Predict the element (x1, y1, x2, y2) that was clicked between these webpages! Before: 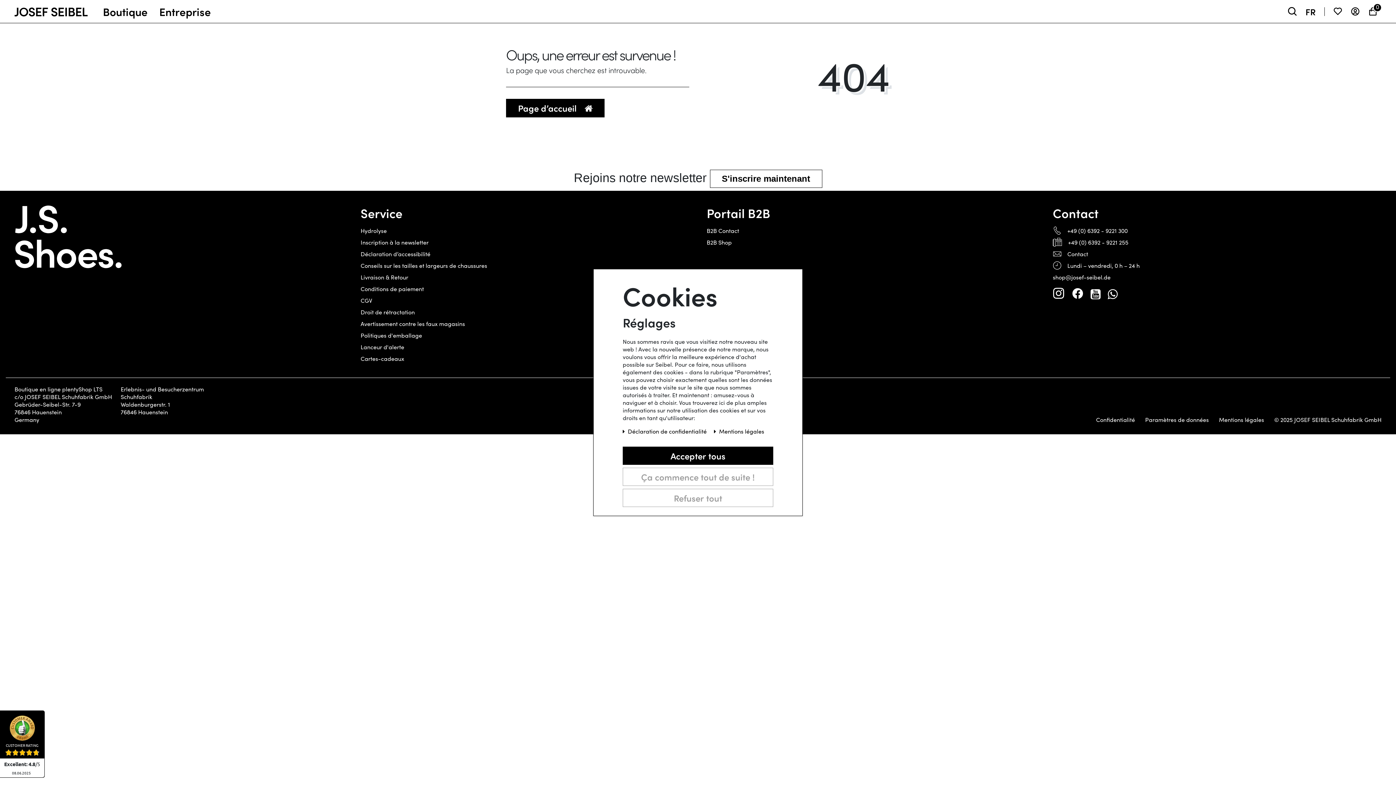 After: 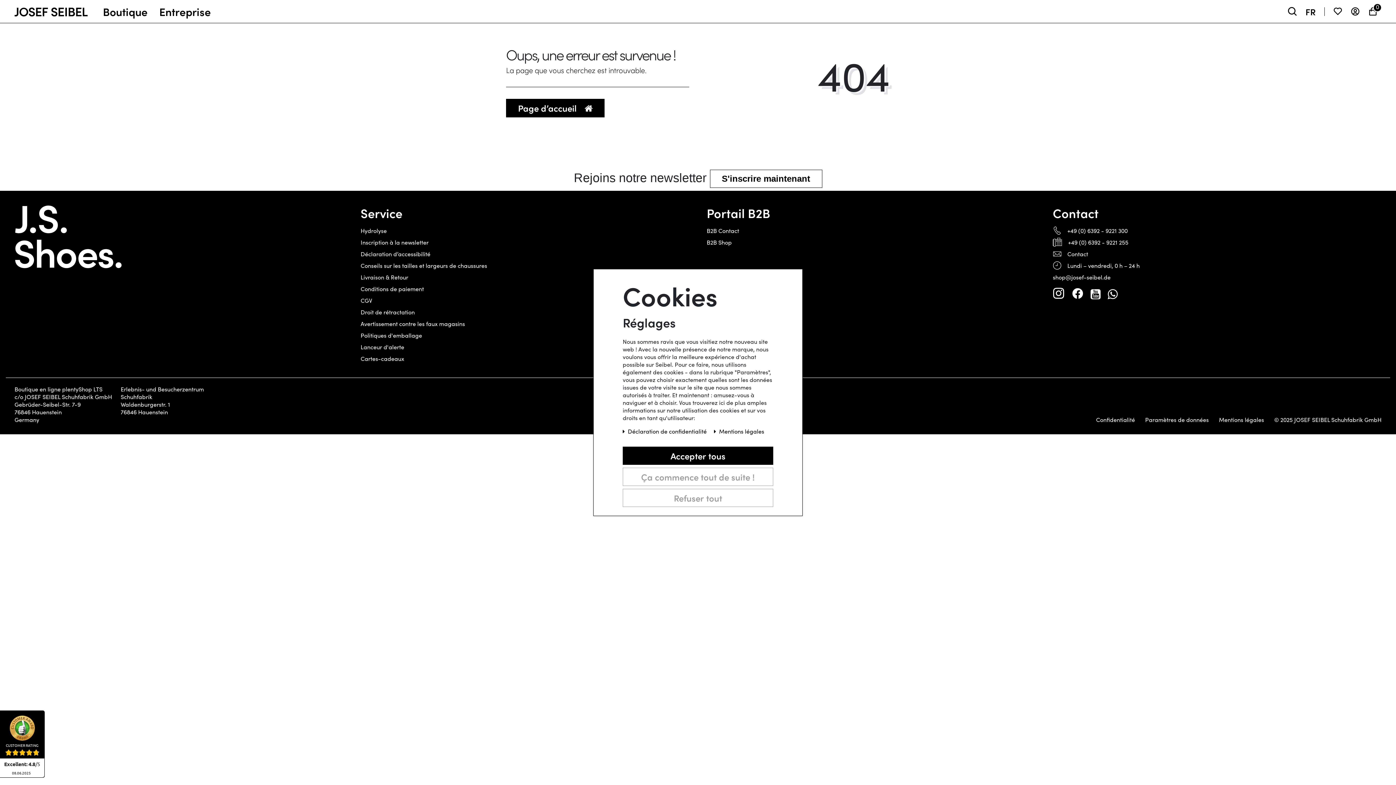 Action: bbox: (1072, 285, 1083, 301)